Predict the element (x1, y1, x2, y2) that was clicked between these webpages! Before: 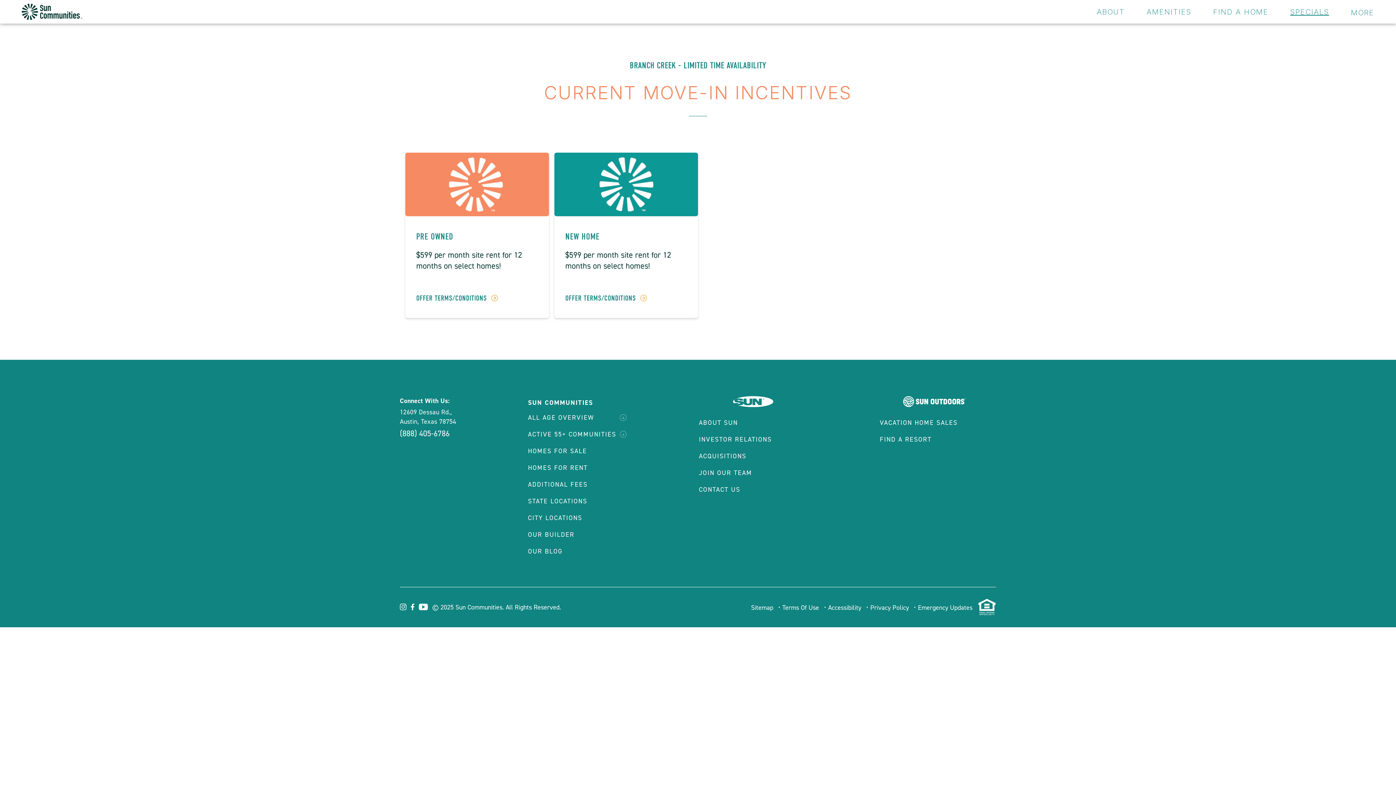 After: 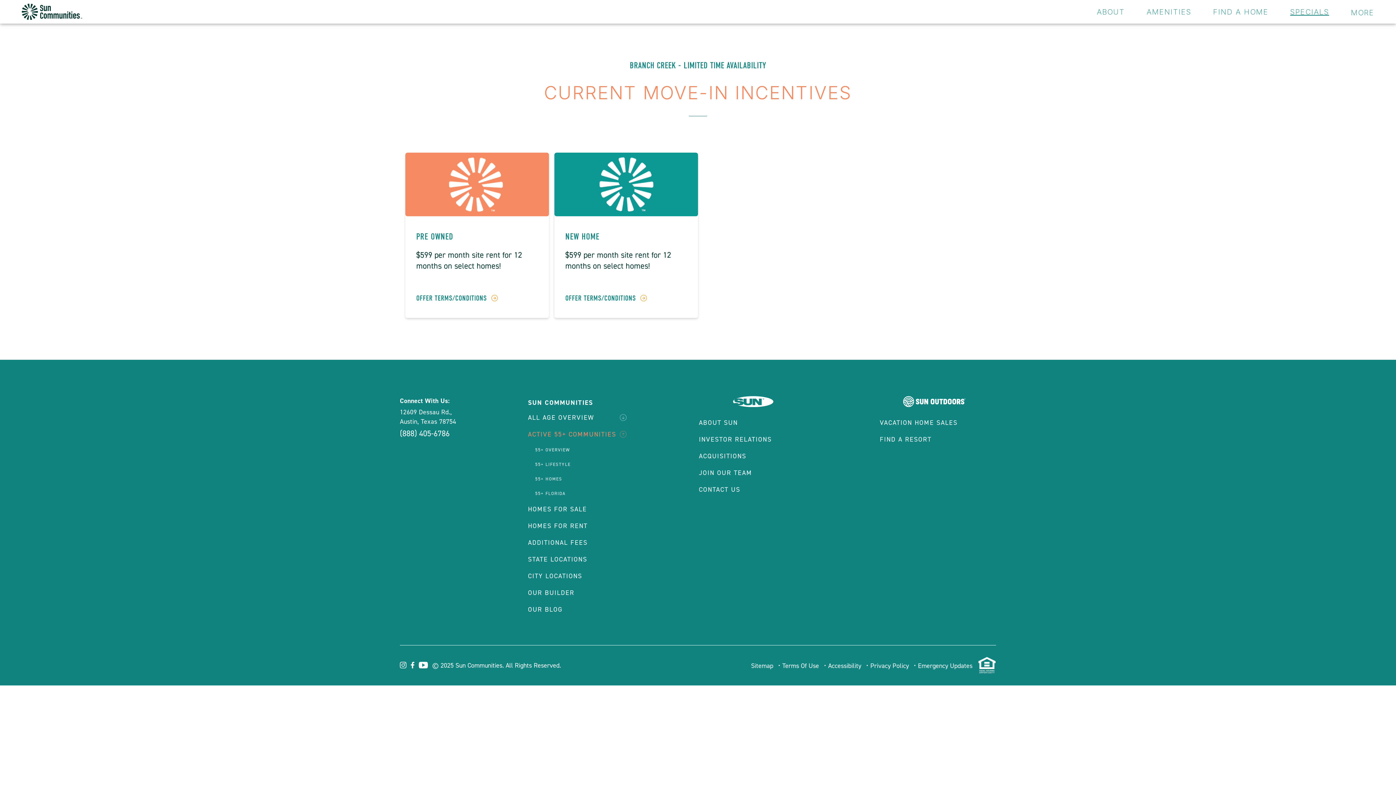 Action: label: ACTIVE 55+ COMMUNITIES bbox: (528, 426, 627, 442)